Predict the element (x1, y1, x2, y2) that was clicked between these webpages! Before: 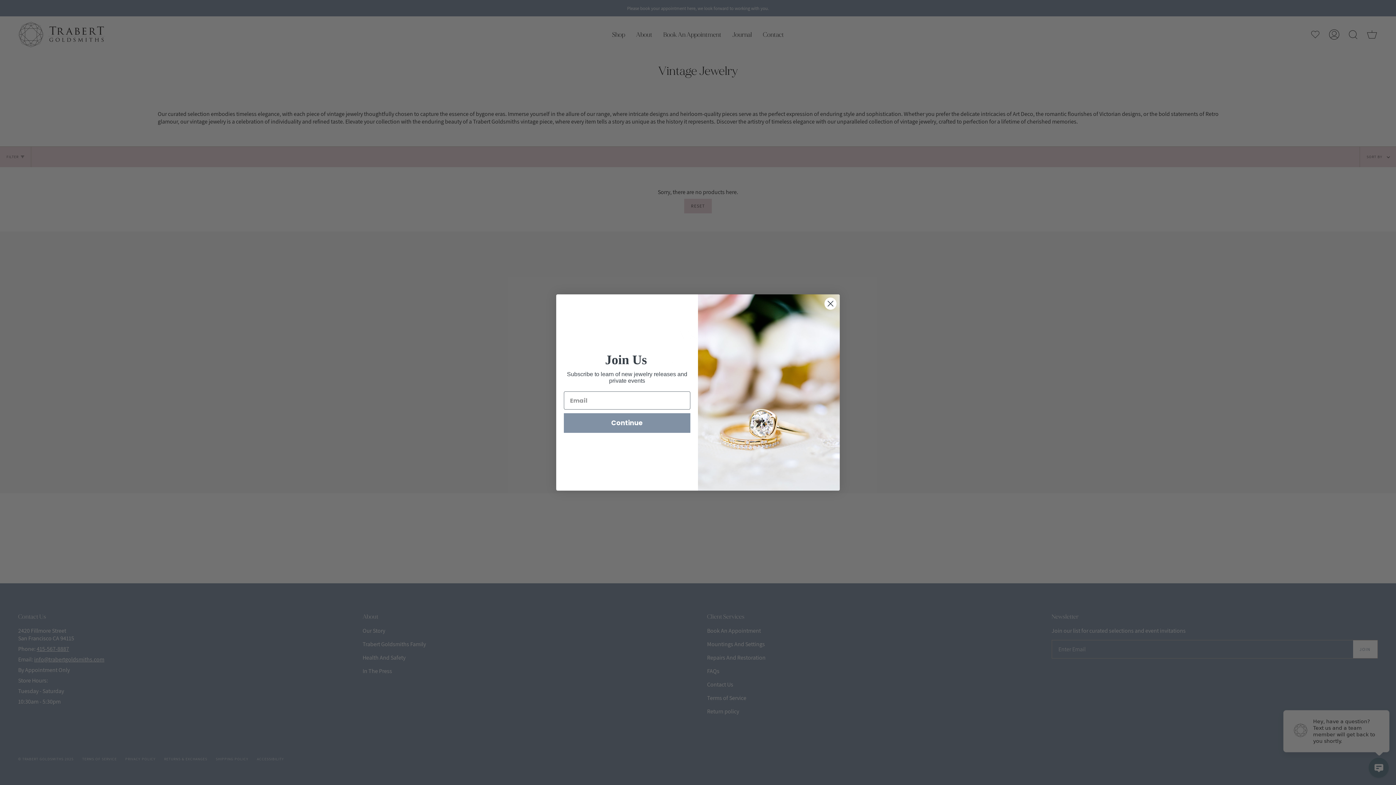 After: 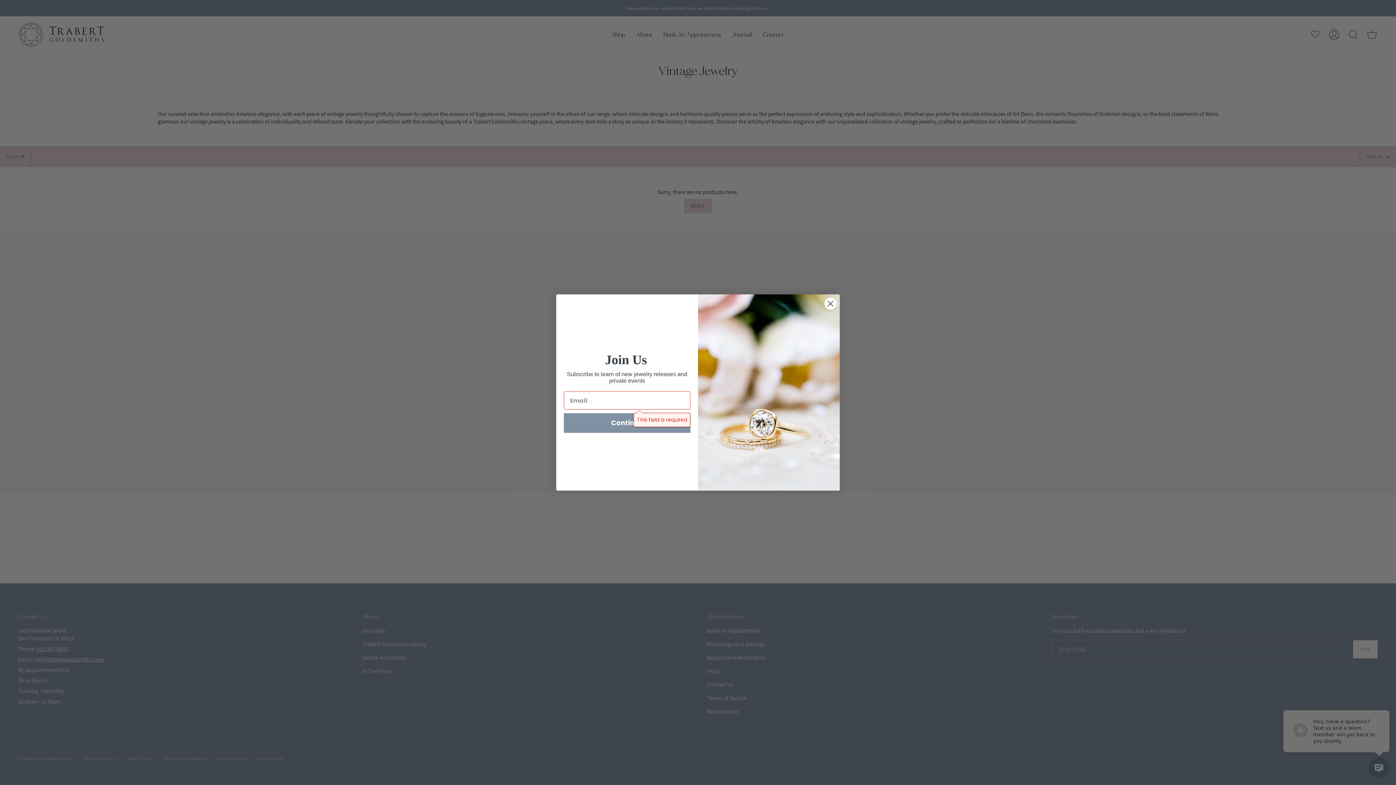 Action: bbox: (564, 413, 690, 433) label: Continue